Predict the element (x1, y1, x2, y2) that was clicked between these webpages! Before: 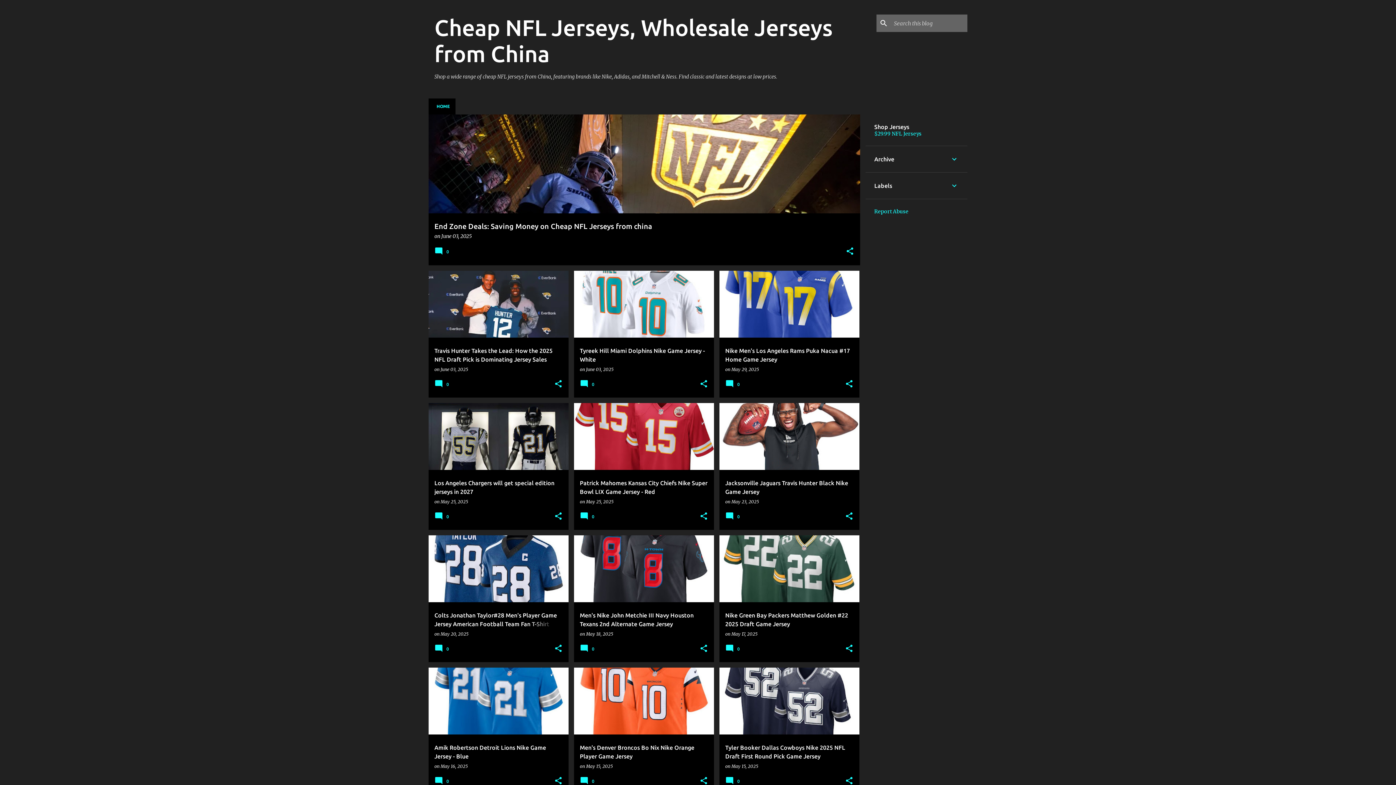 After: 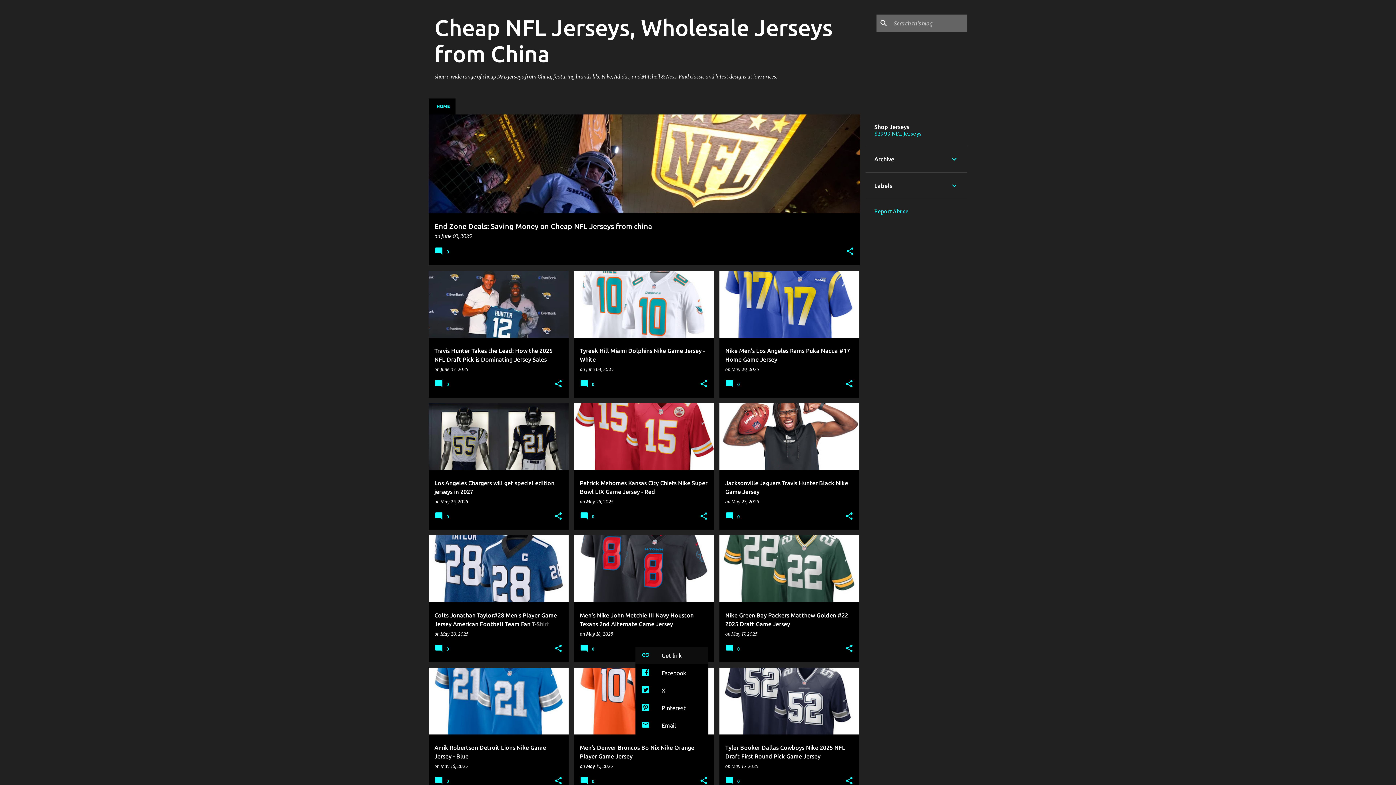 Action: bbox: (699, 644, 708, 653) label: Share